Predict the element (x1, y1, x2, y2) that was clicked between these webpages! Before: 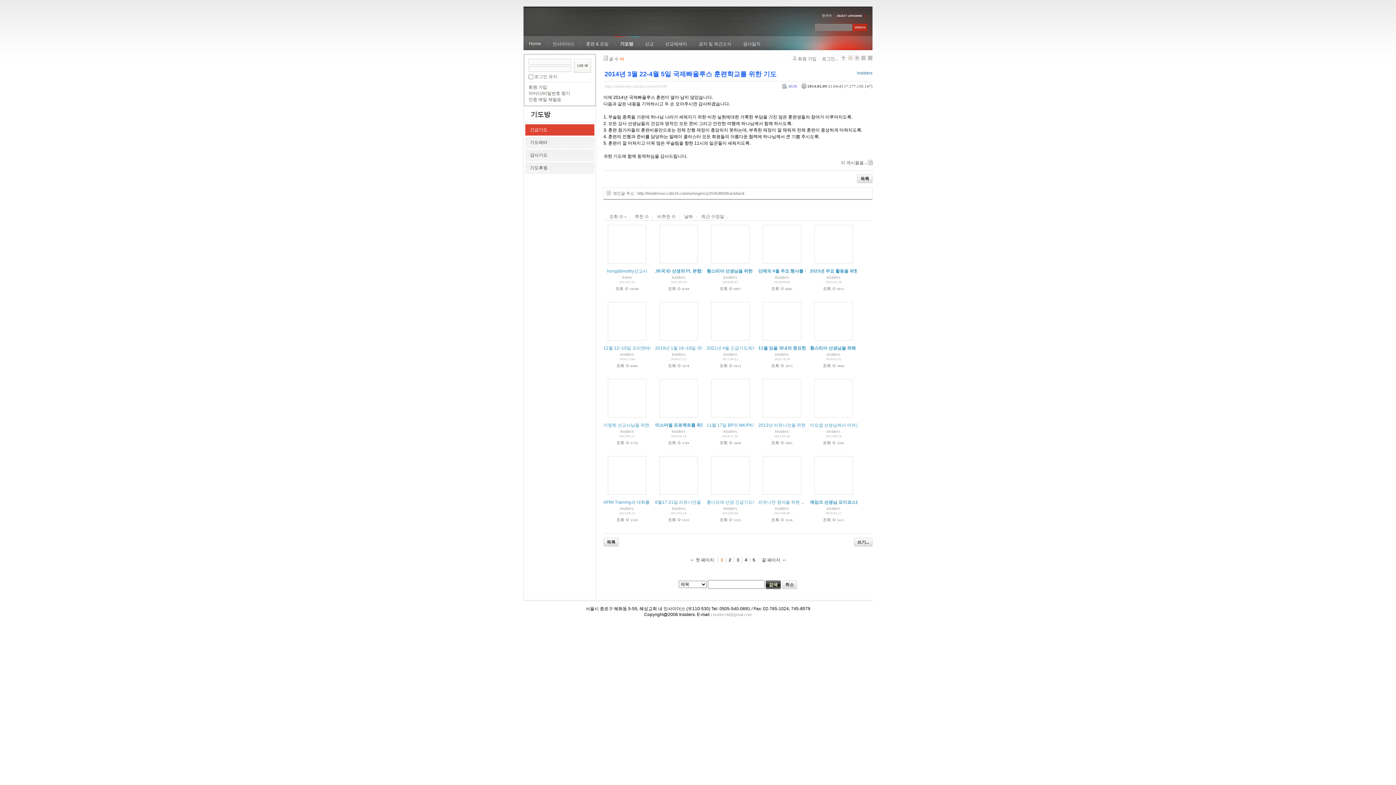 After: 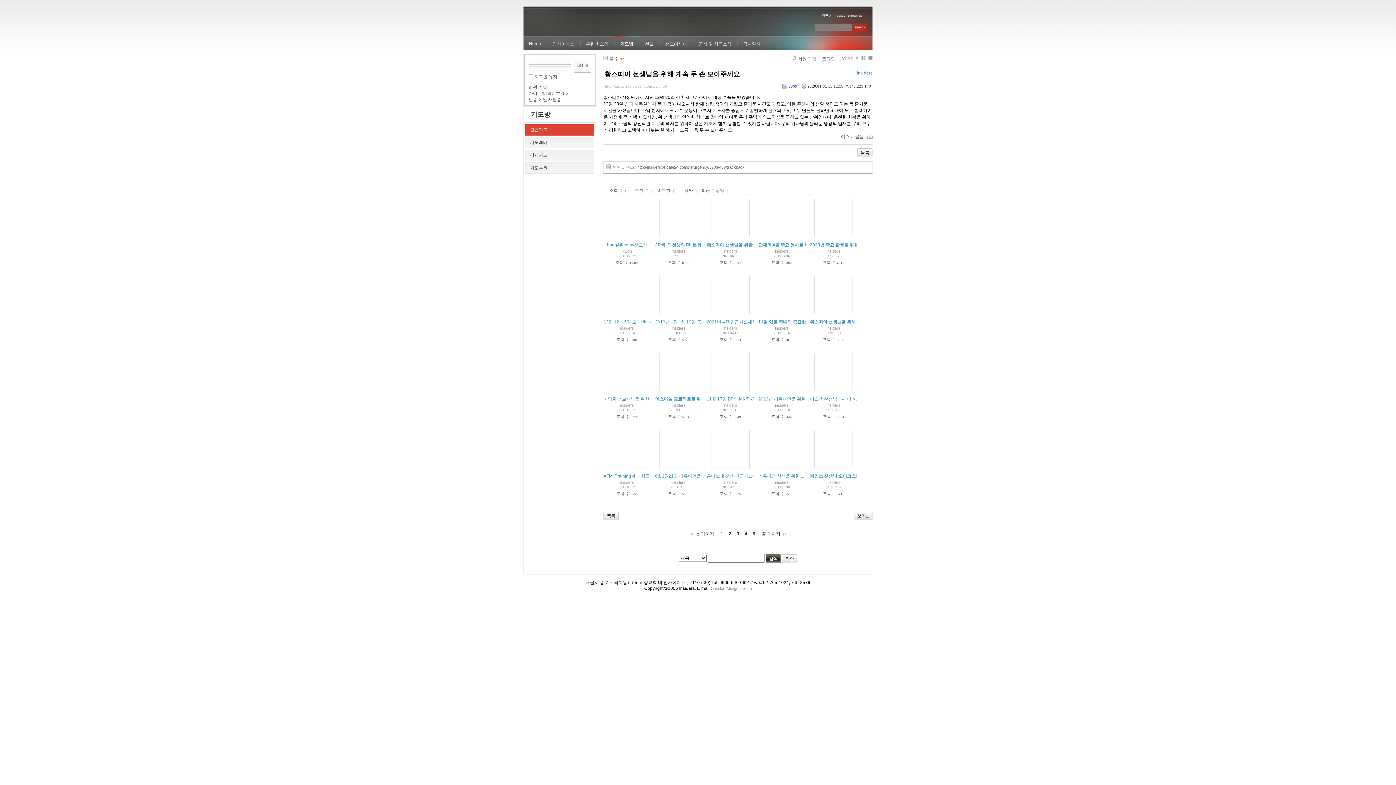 Action: bbox: (810, 345, 899, 351) label: 황스띠아 선생님을 위해 계속 두 손 모아주세요